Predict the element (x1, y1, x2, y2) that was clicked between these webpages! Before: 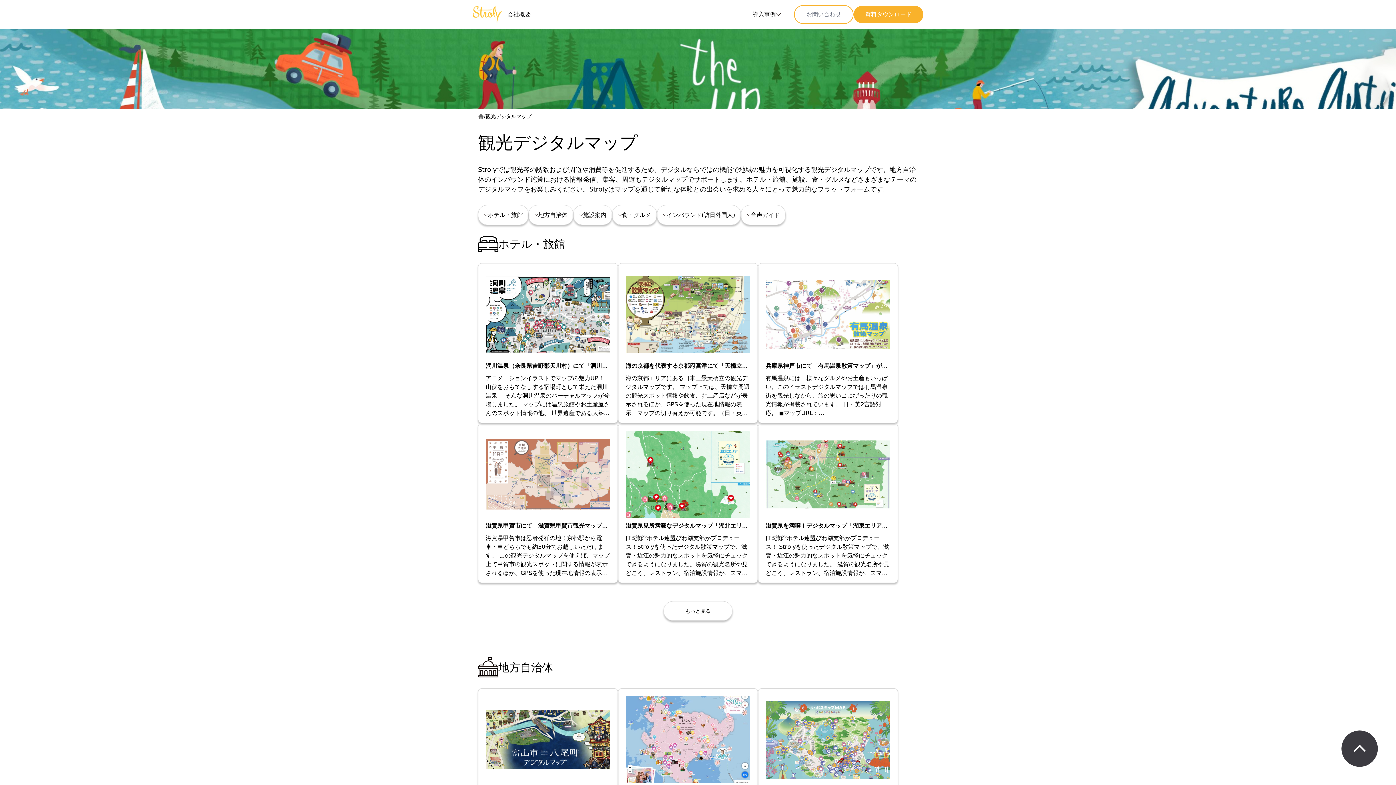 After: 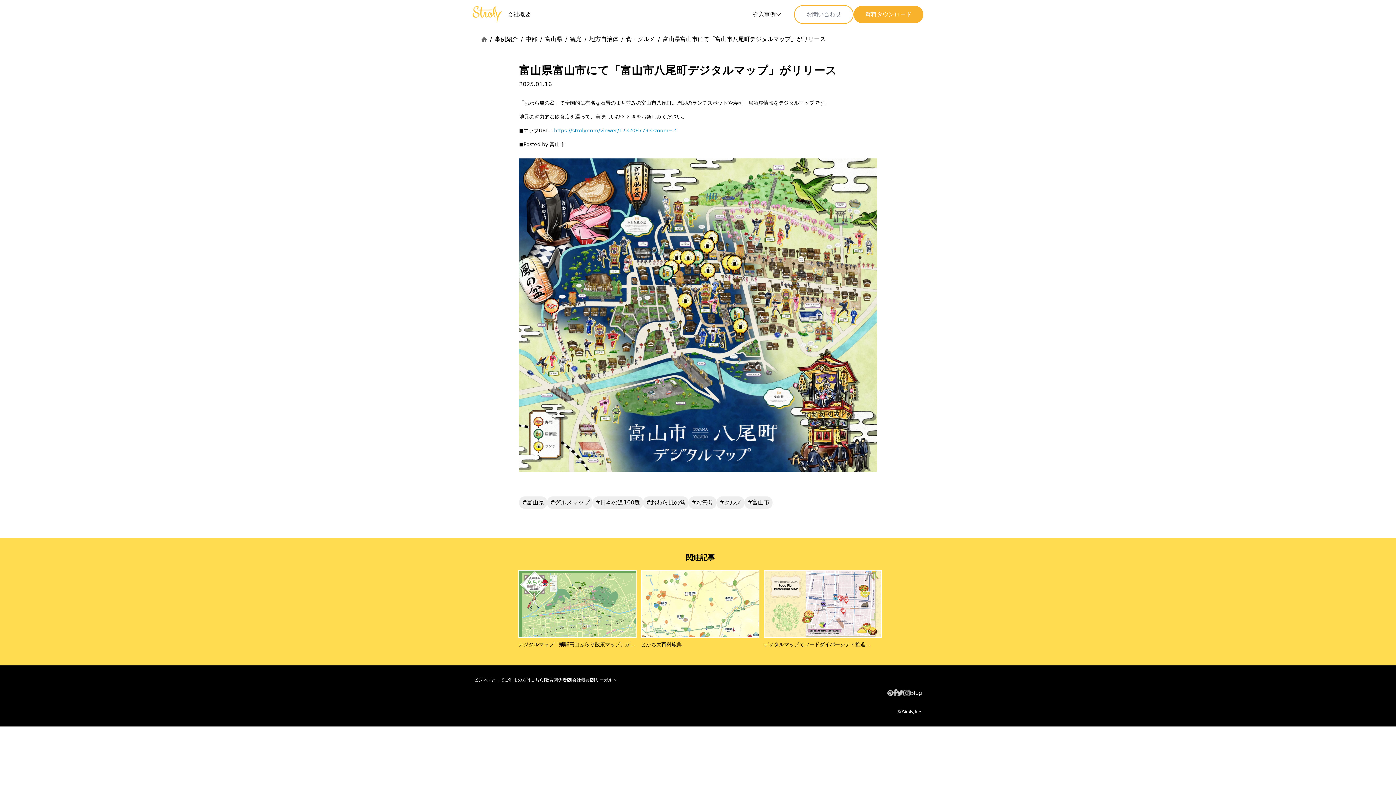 Action: label: 富山県富山市にて「富山市八尾町デジタルマップ」がリリース

「おわら風の盆」で全国的に有名な石畳のまち並みの富山市八尾町。周辺のランチスポットや寿司、居酒屋情報をデジタルマップです。 地元の魅力的な飲食店を巡って、美味しいひとときをお楽しみください。 ◼︎マップURL：https://stroly.com/viewer/1732087793?zoom=2 ◼︎Posted by 富山市 bbox: (485, 696, 610, 845)